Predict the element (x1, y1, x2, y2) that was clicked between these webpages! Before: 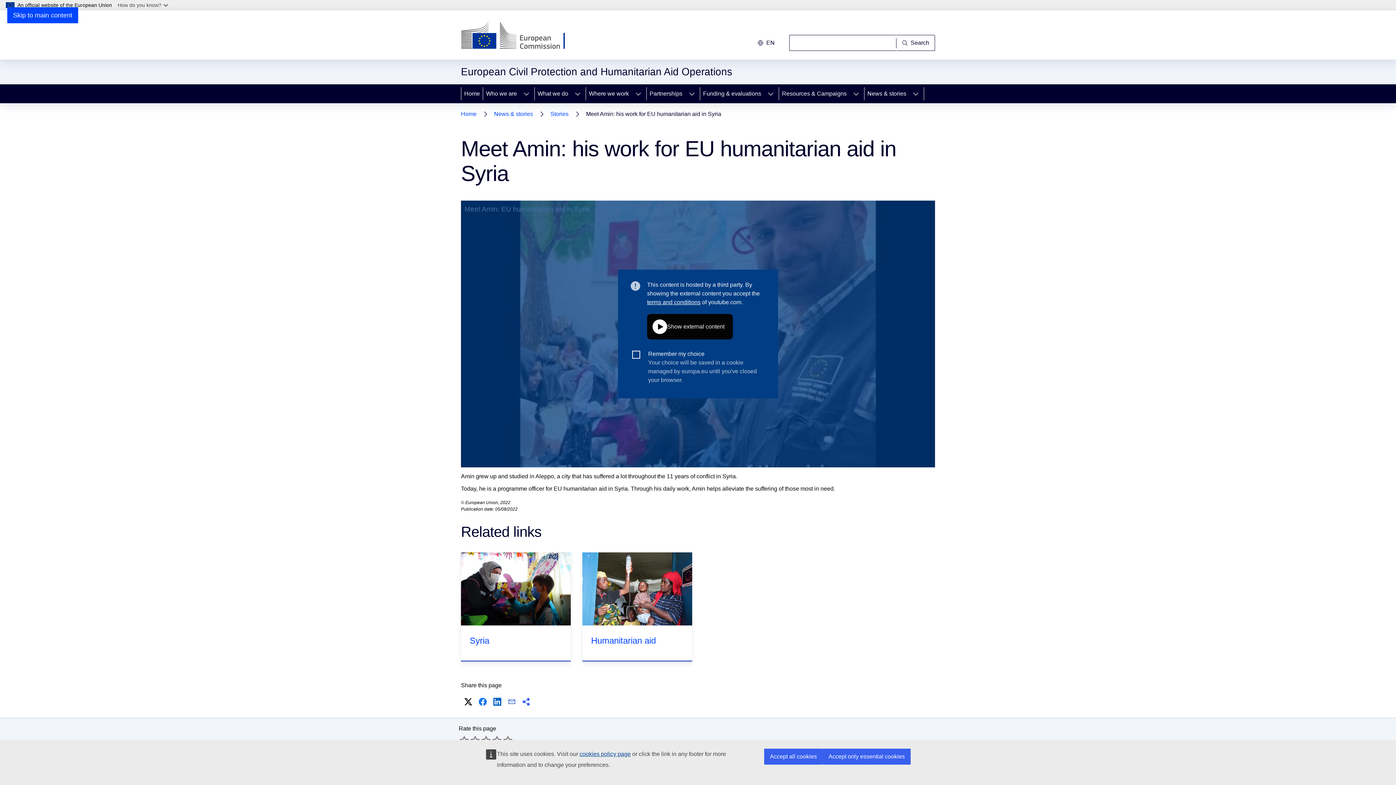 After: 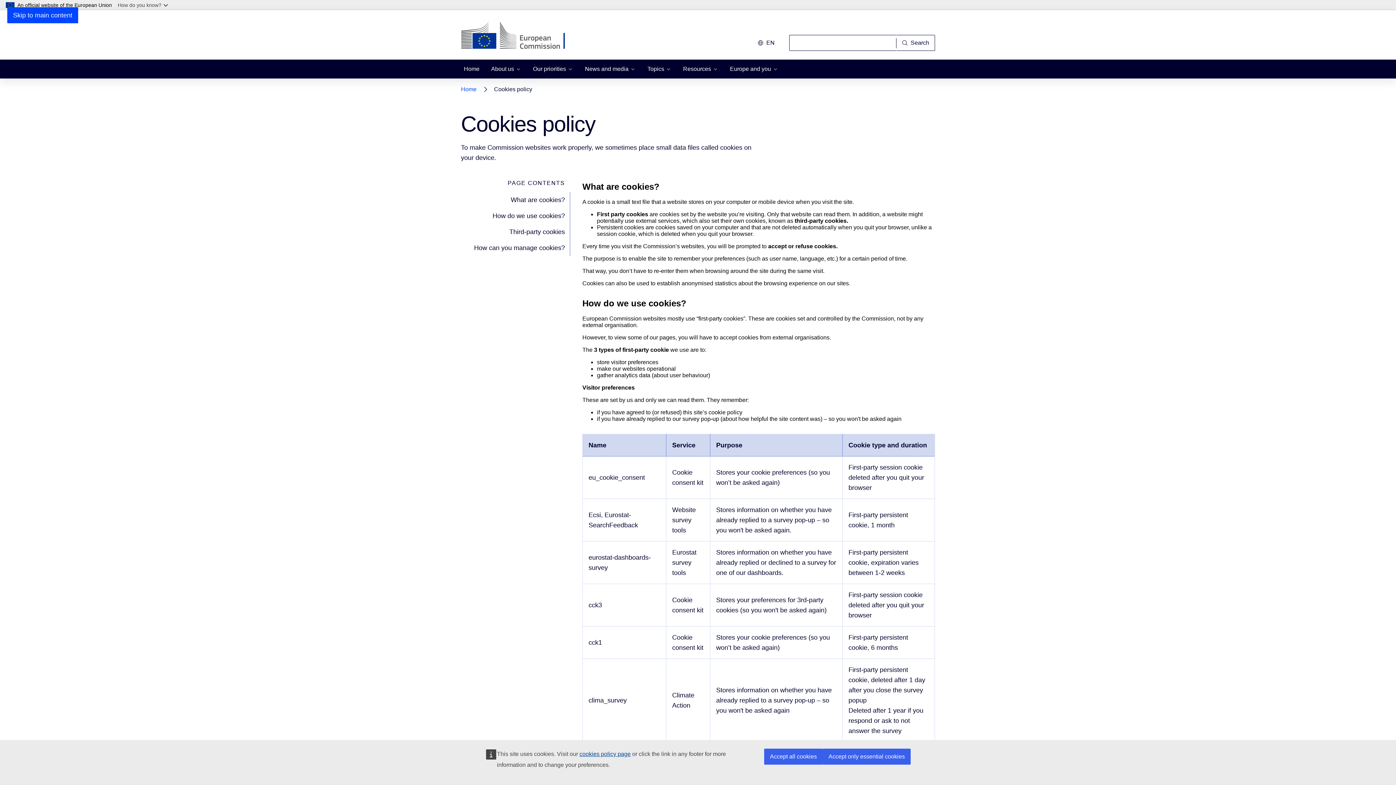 Action: label: cookies policy page bbox: (579, 751, 630, 757)